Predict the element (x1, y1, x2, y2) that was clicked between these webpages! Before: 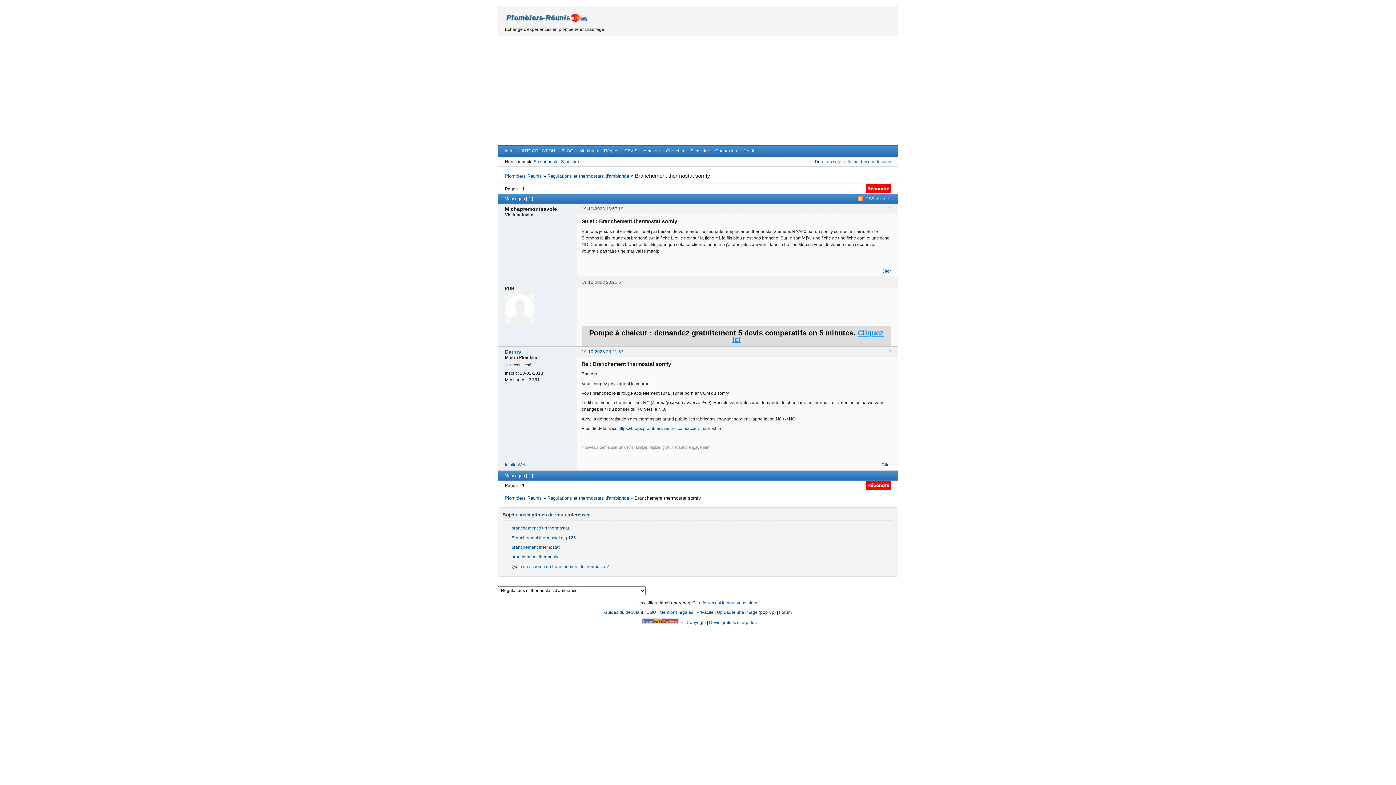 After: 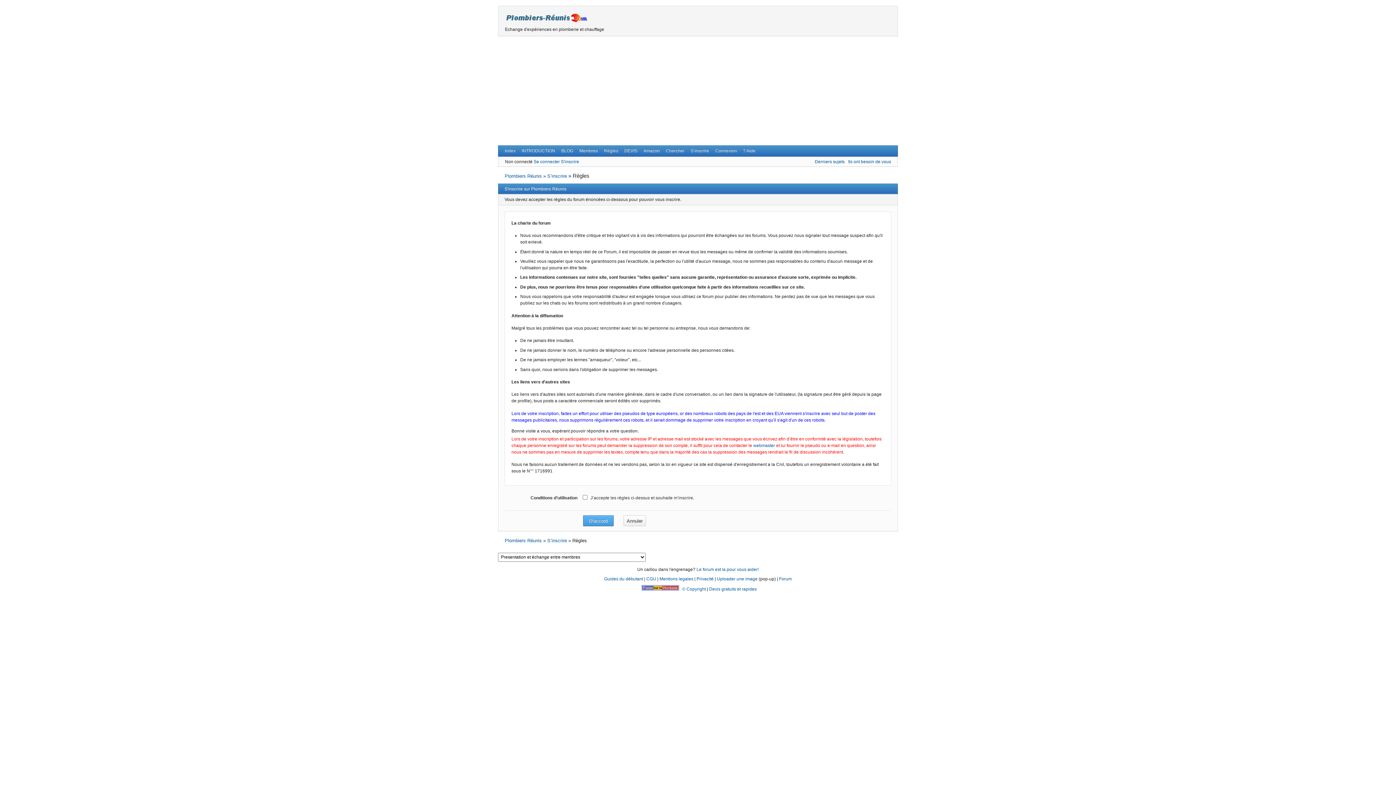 Action: bbox: (687, 145, 712, 156) label: S’inscrire